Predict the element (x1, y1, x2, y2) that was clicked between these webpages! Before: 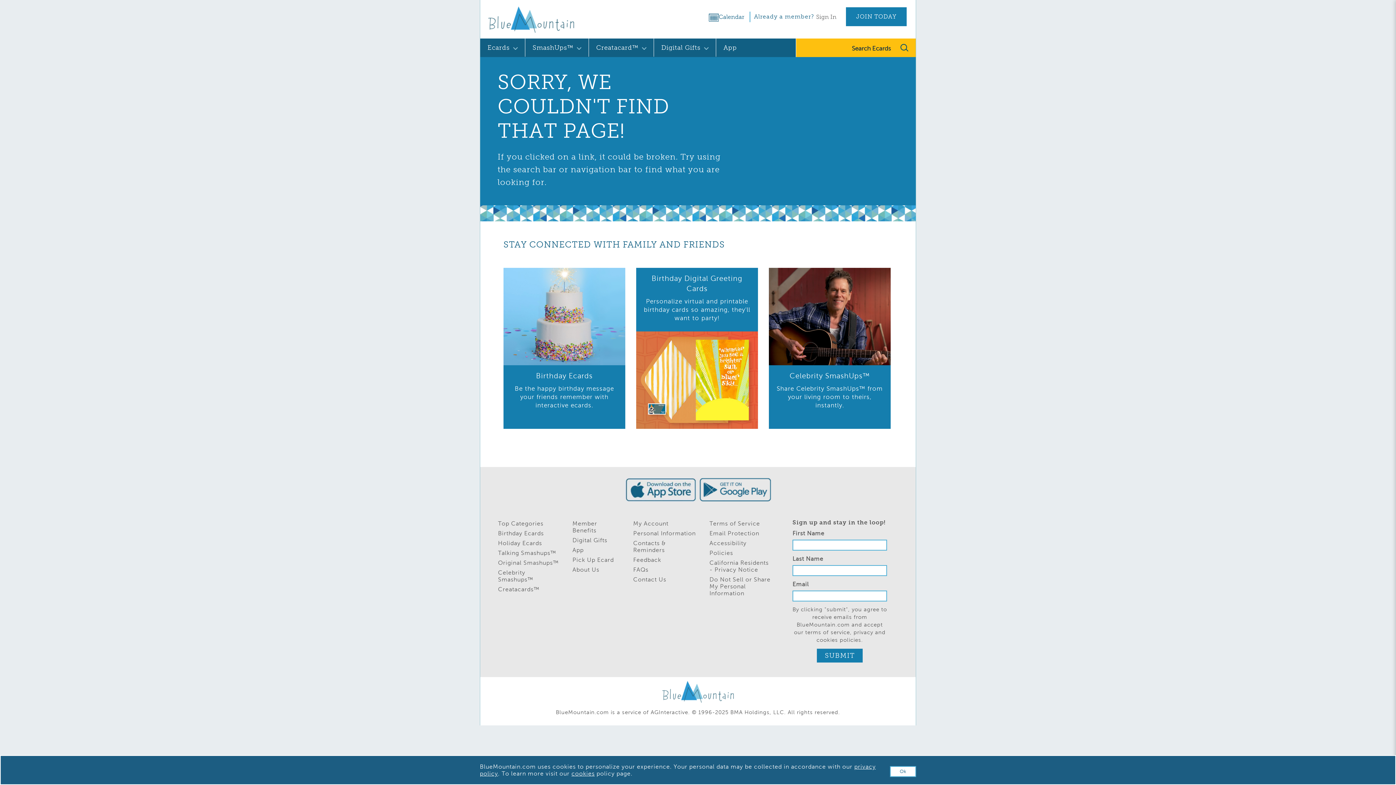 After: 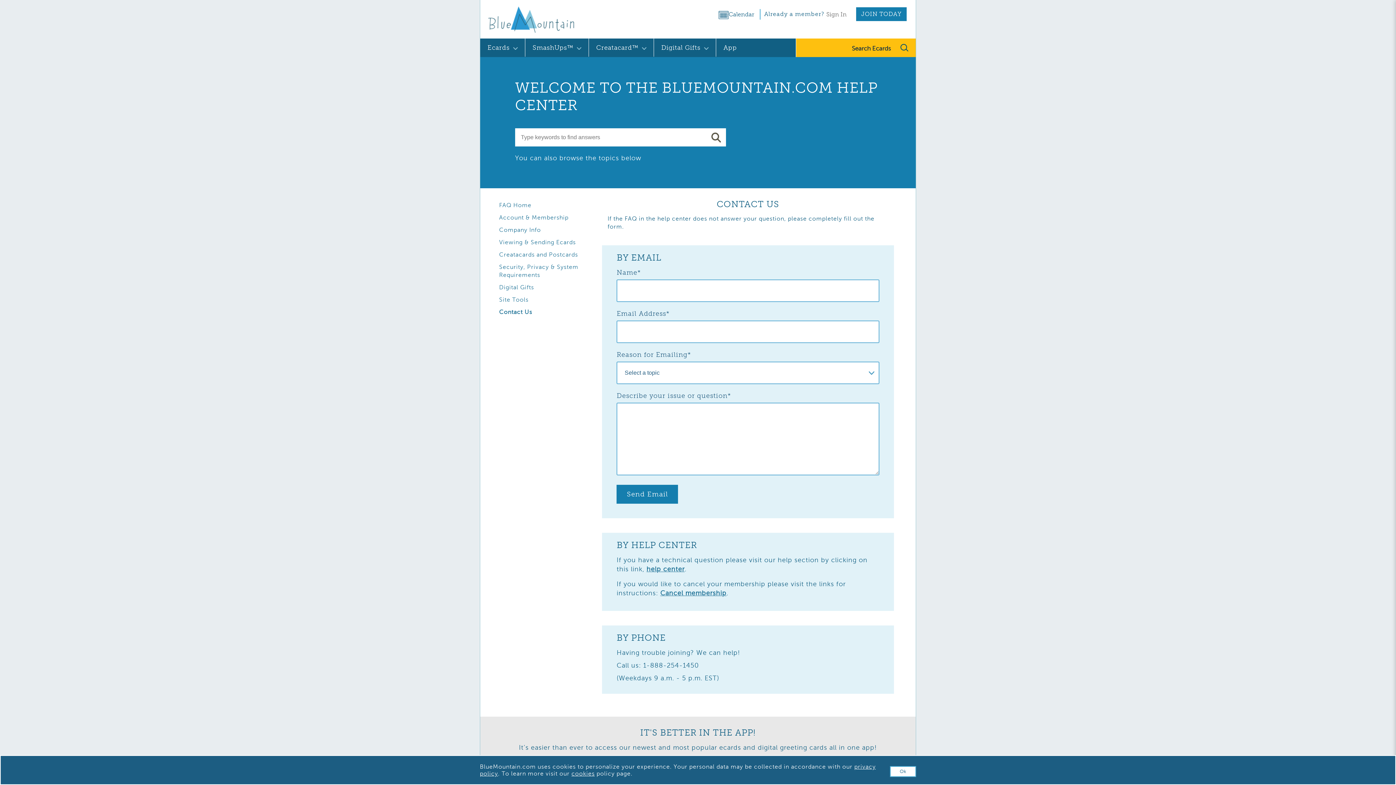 Action: bbox: (633, 576, 666, 582) label: Contact Us